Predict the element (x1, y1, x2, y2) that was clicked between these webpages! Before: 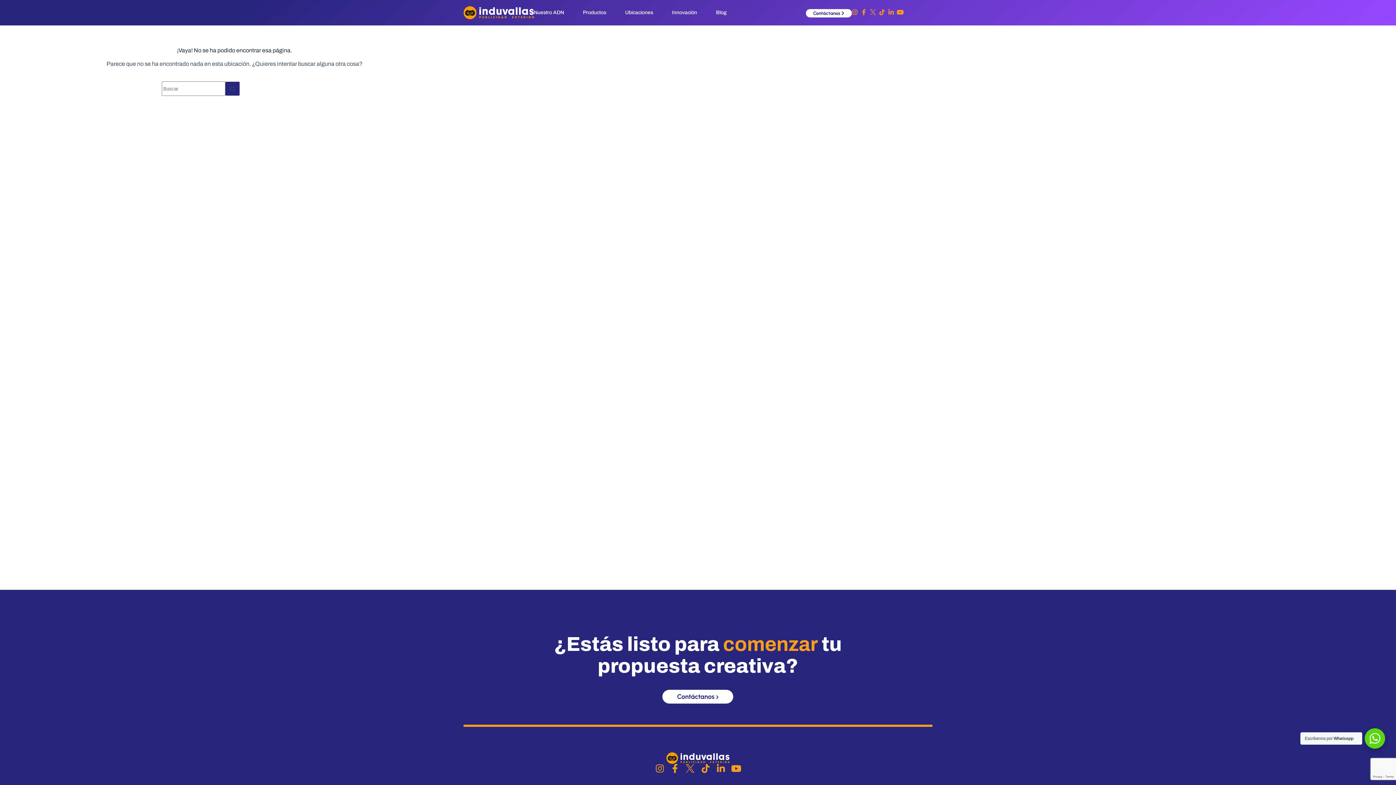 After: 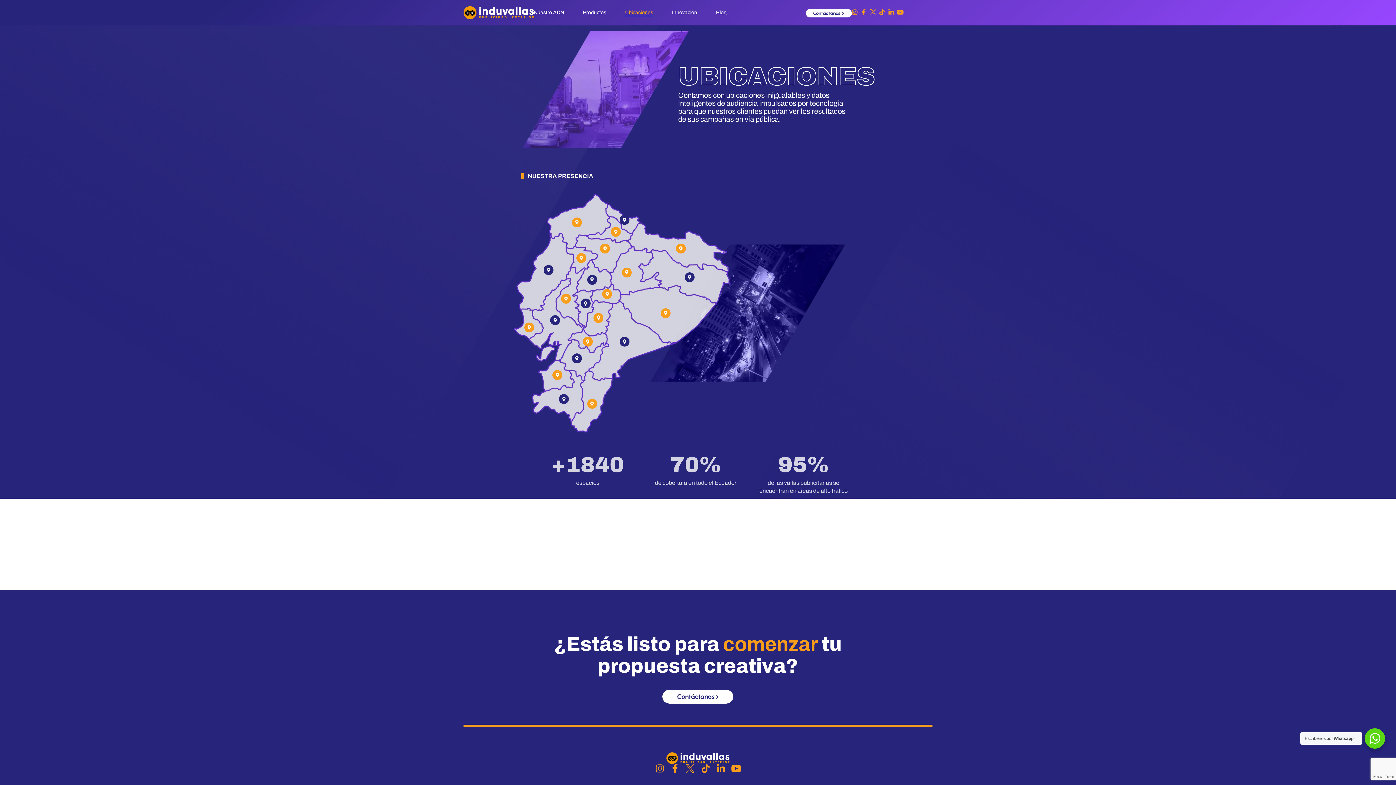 Action: label: Ubicaciones bbox: (625, 9, 653, 16)